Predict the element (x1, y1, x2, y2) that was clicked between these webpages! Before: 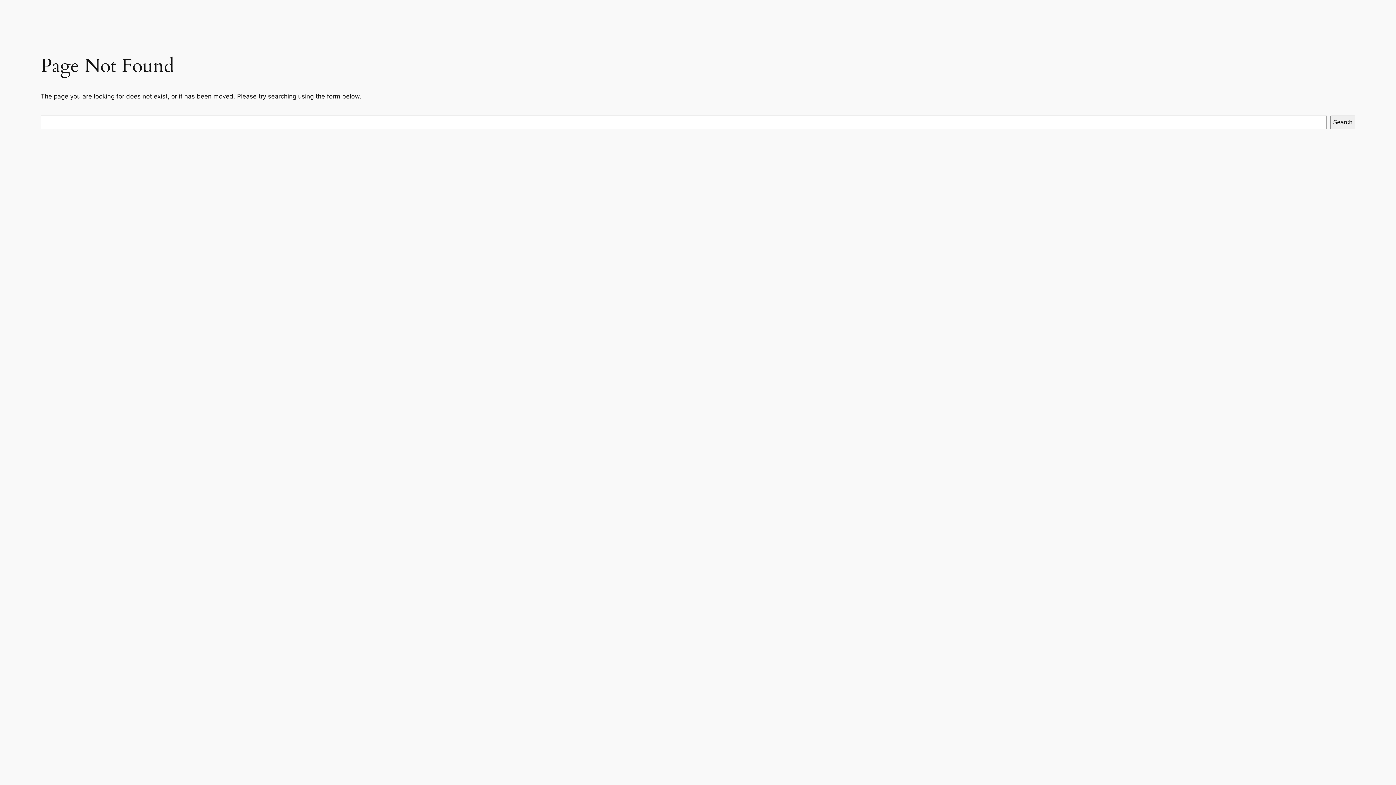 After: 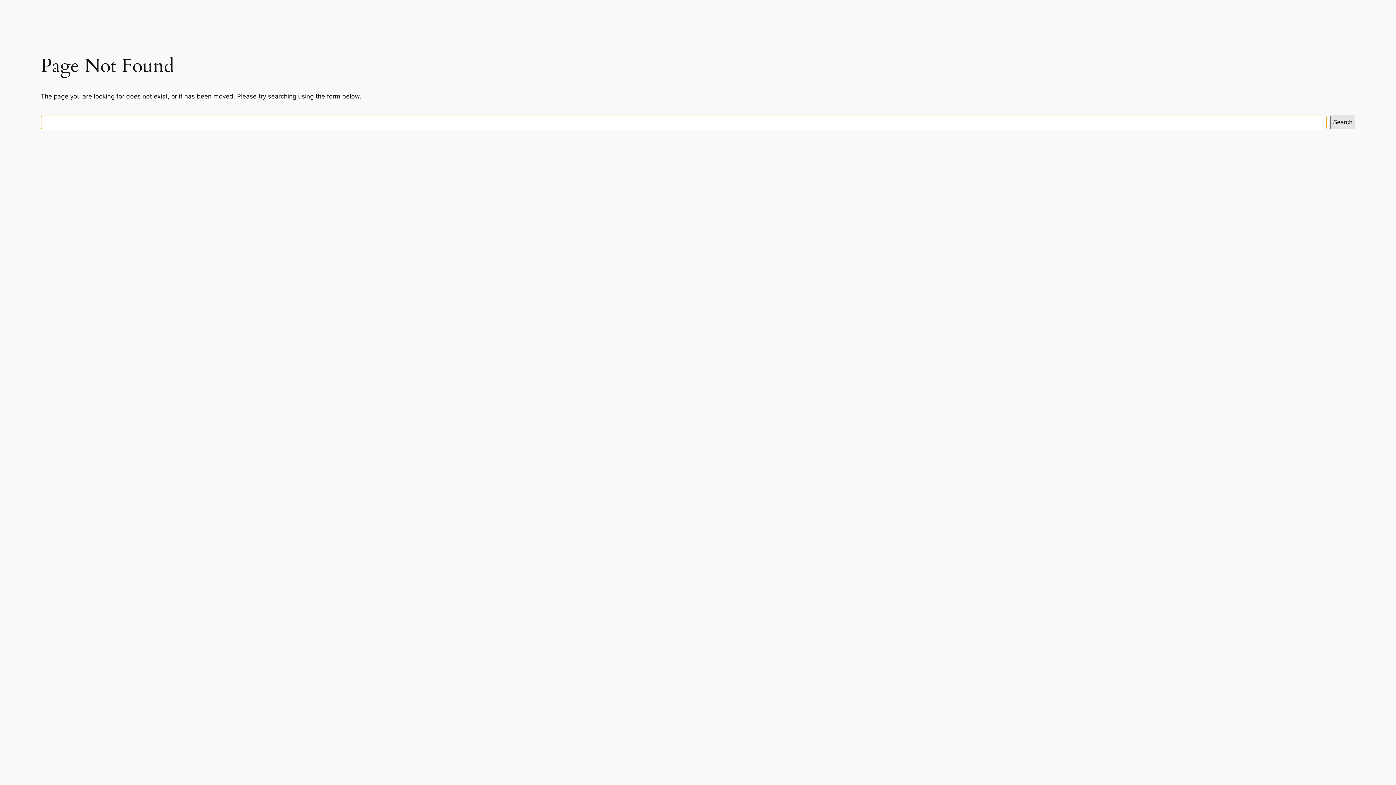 Action: label: Search bbox: (1330, 115, 1355, 129)